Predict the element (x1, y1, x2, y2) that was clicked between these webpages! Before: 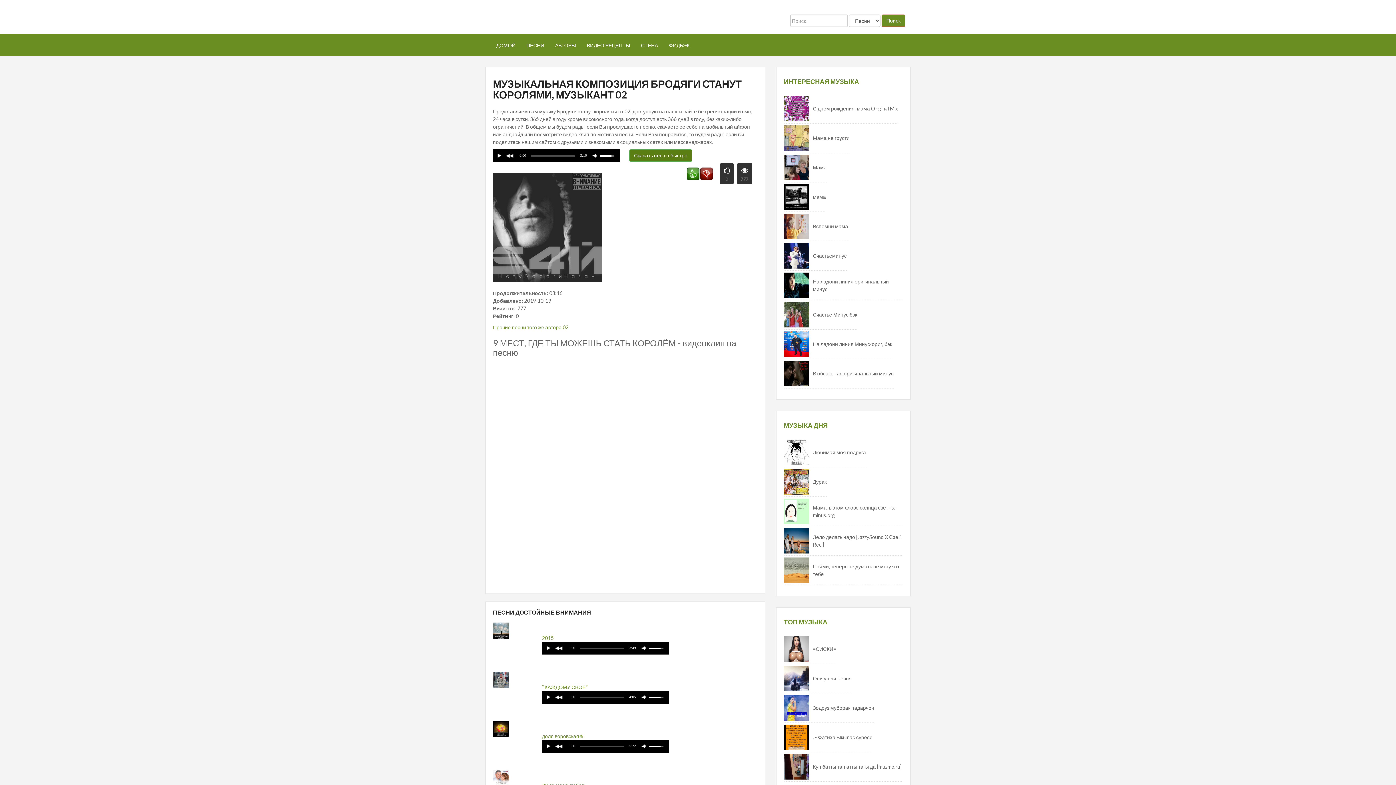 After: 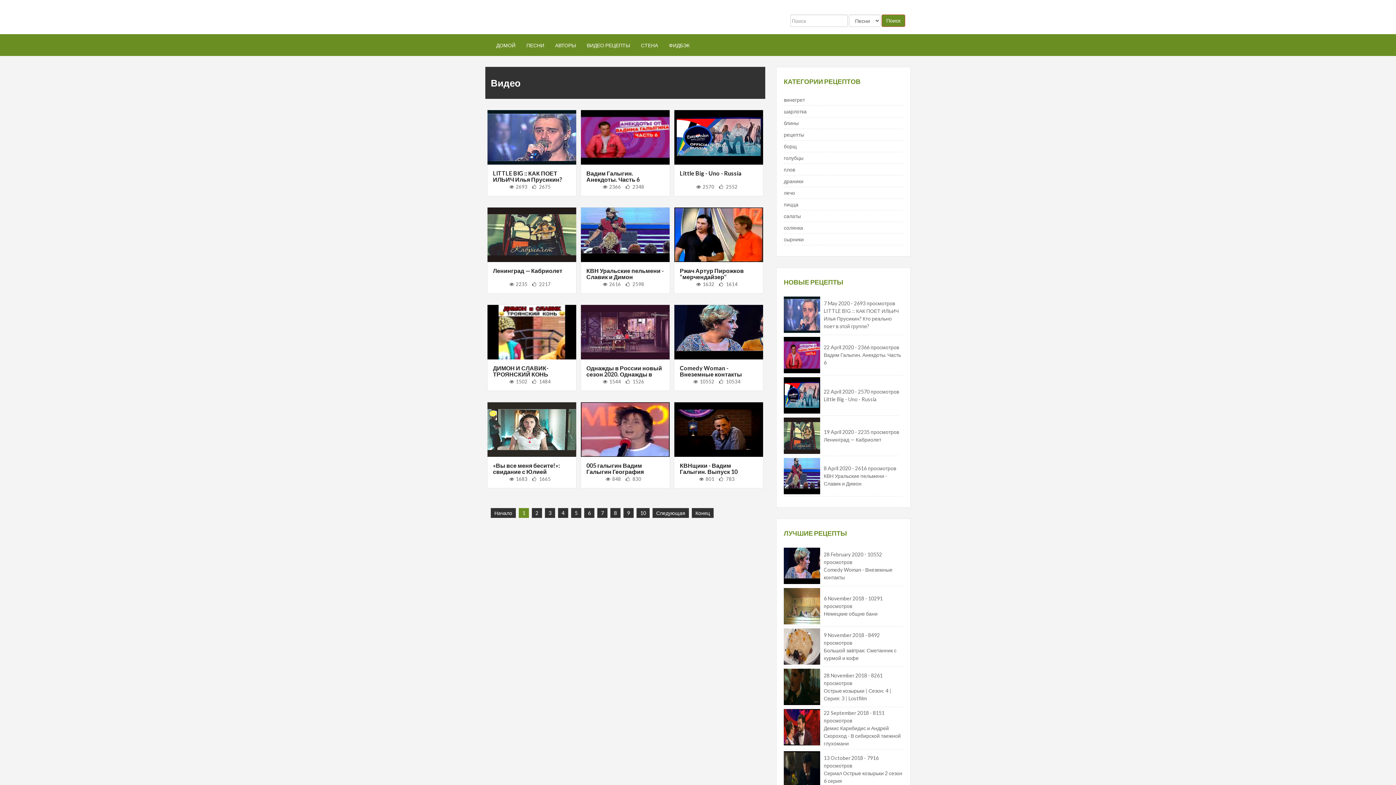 Action: label: ВИДЕО РЕЦЕПТЫ bbox: (581, 34, 635, 56)